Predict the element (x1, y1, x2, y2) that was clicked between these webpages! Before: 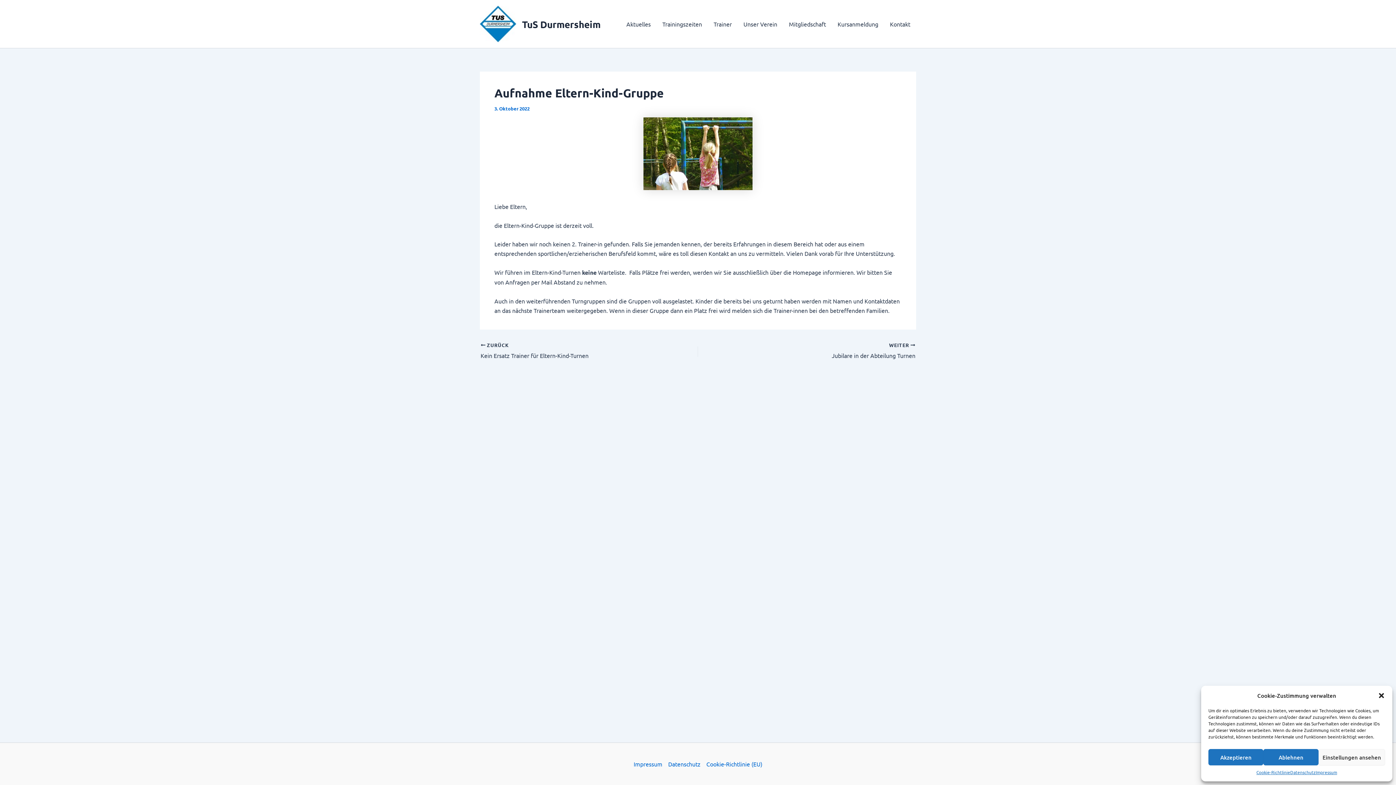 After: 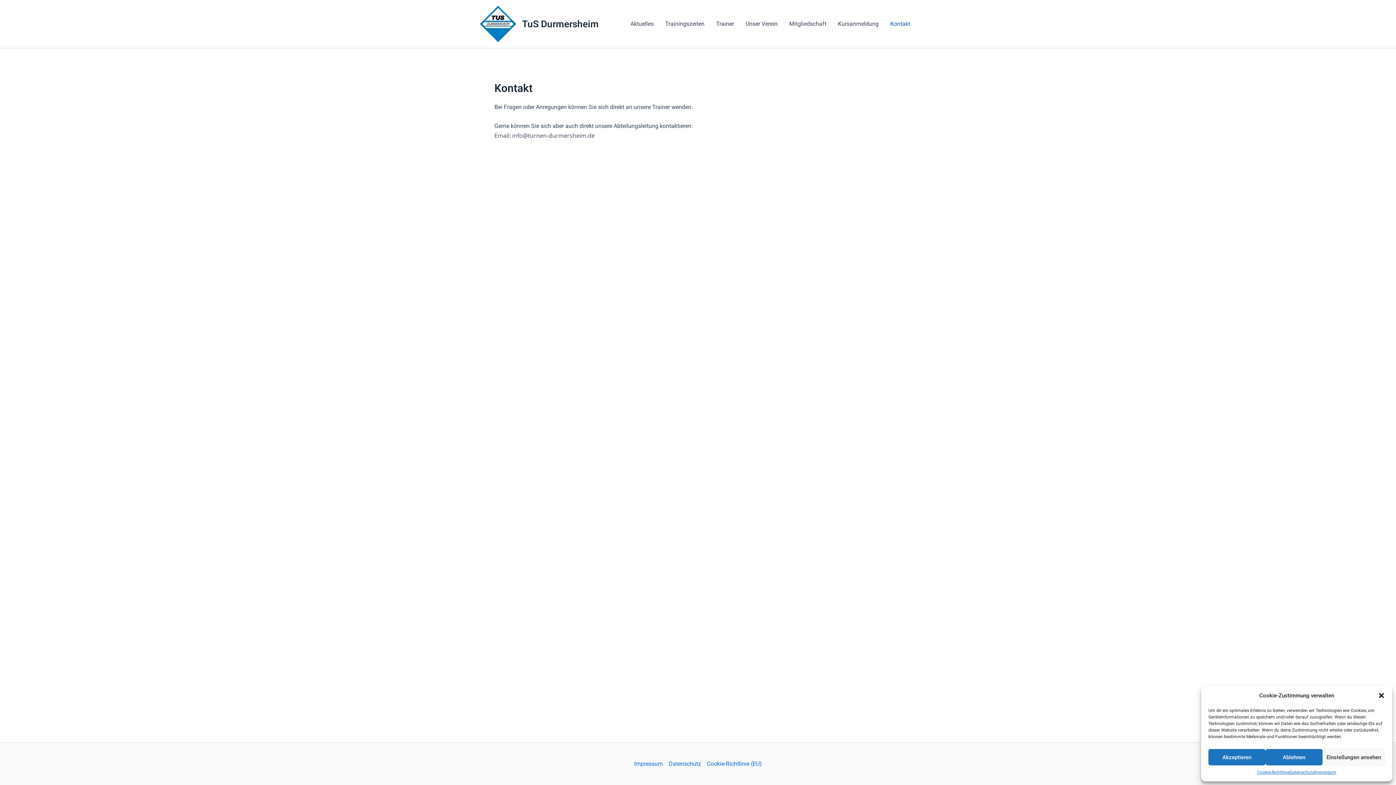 Action: label: Kontakt bbox: (884, 9, 916, 38)